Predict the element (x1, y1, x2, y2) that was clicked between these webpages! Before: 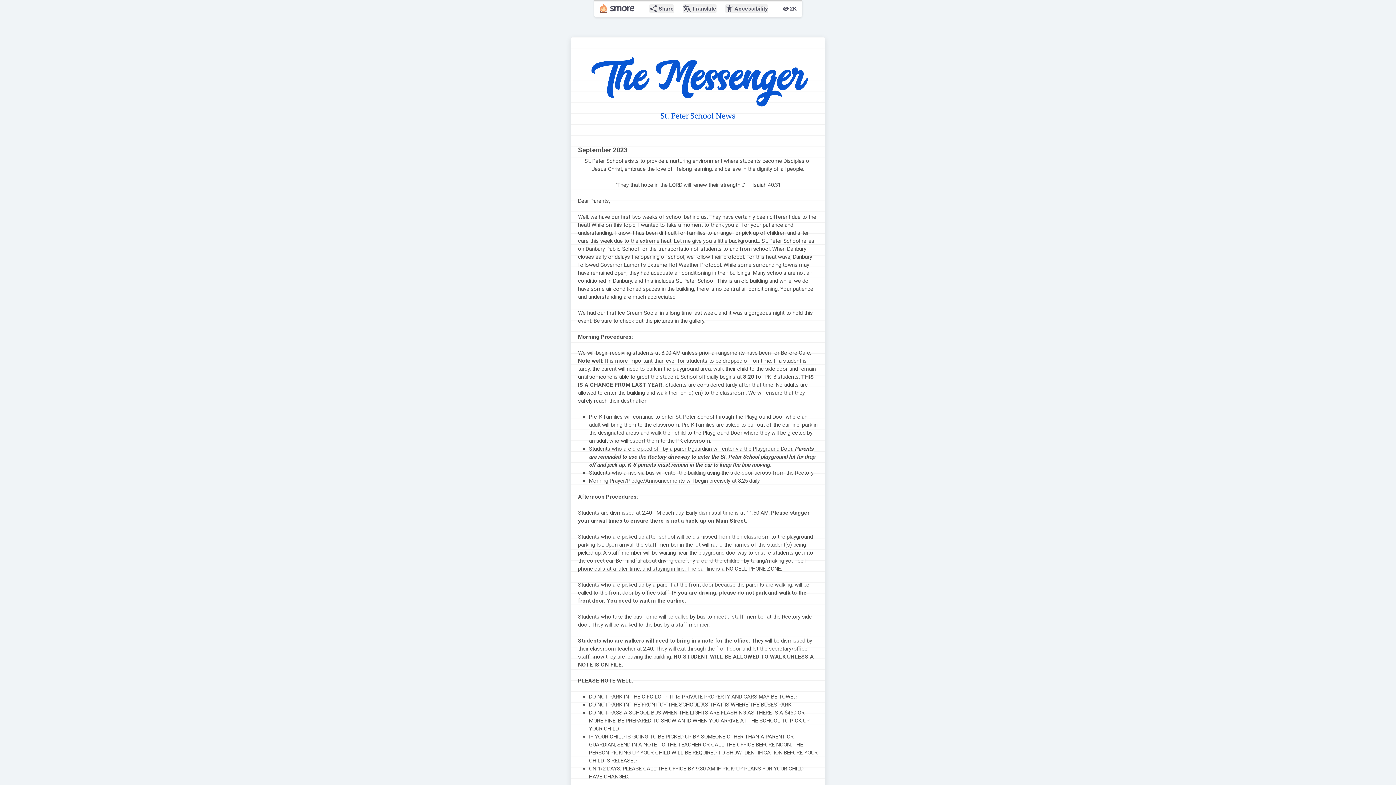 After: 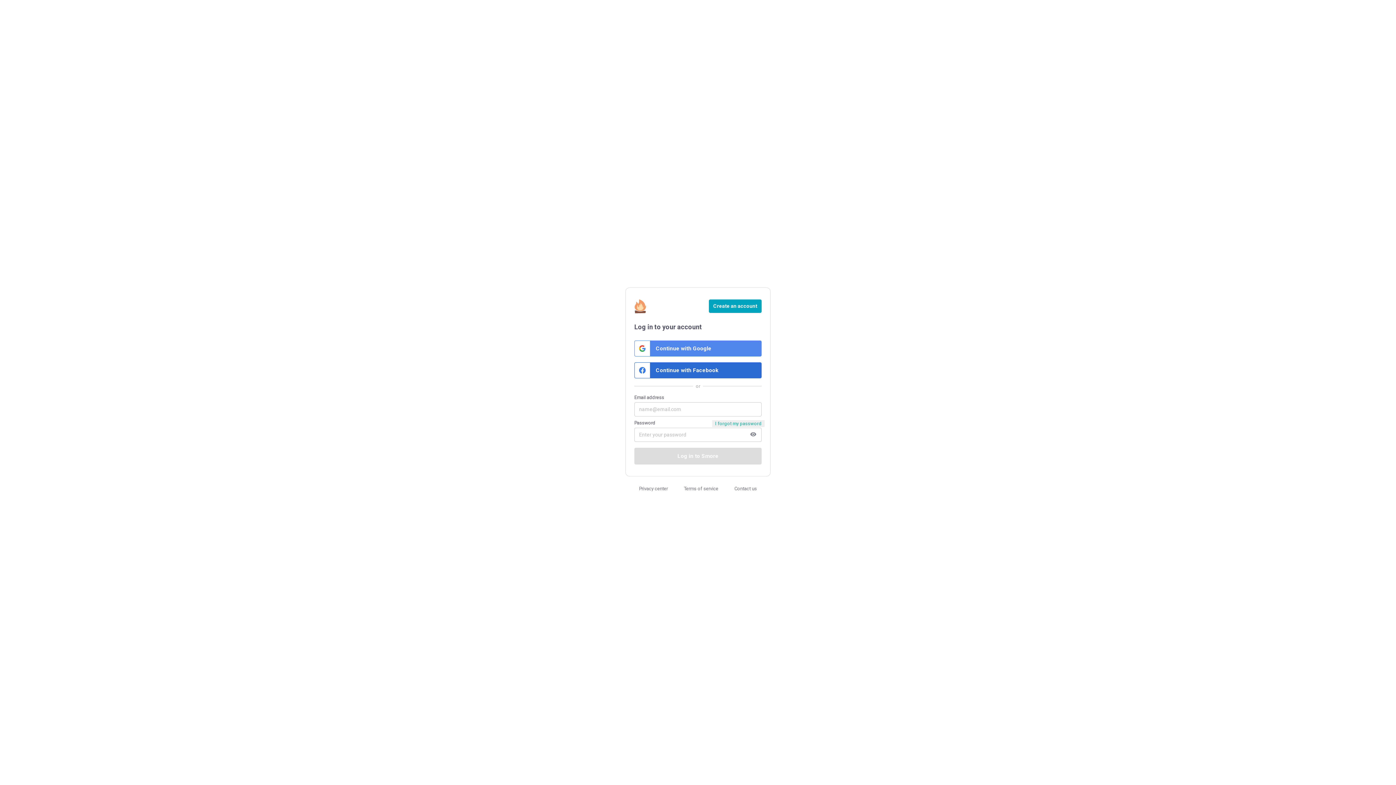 Action: bbox: (599, 4, 634, 13)